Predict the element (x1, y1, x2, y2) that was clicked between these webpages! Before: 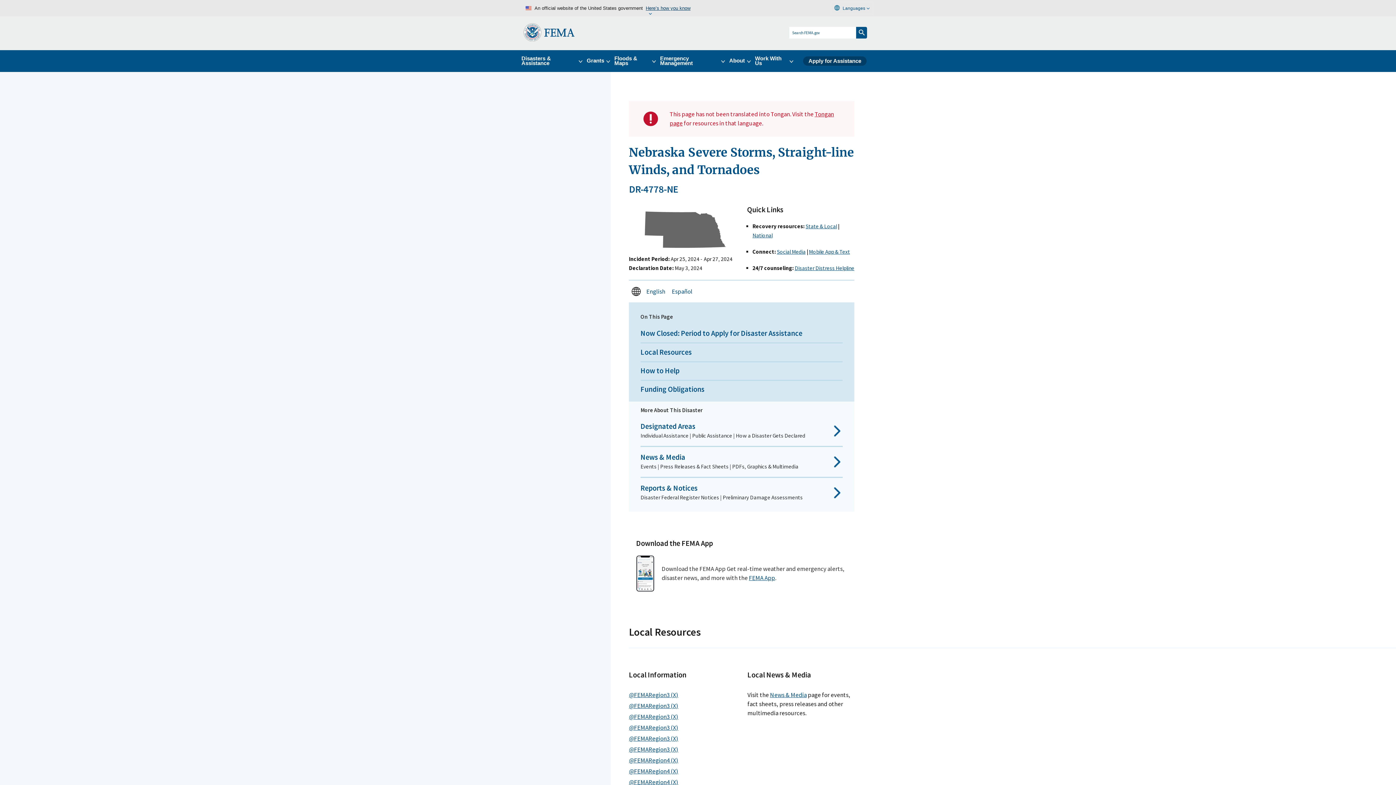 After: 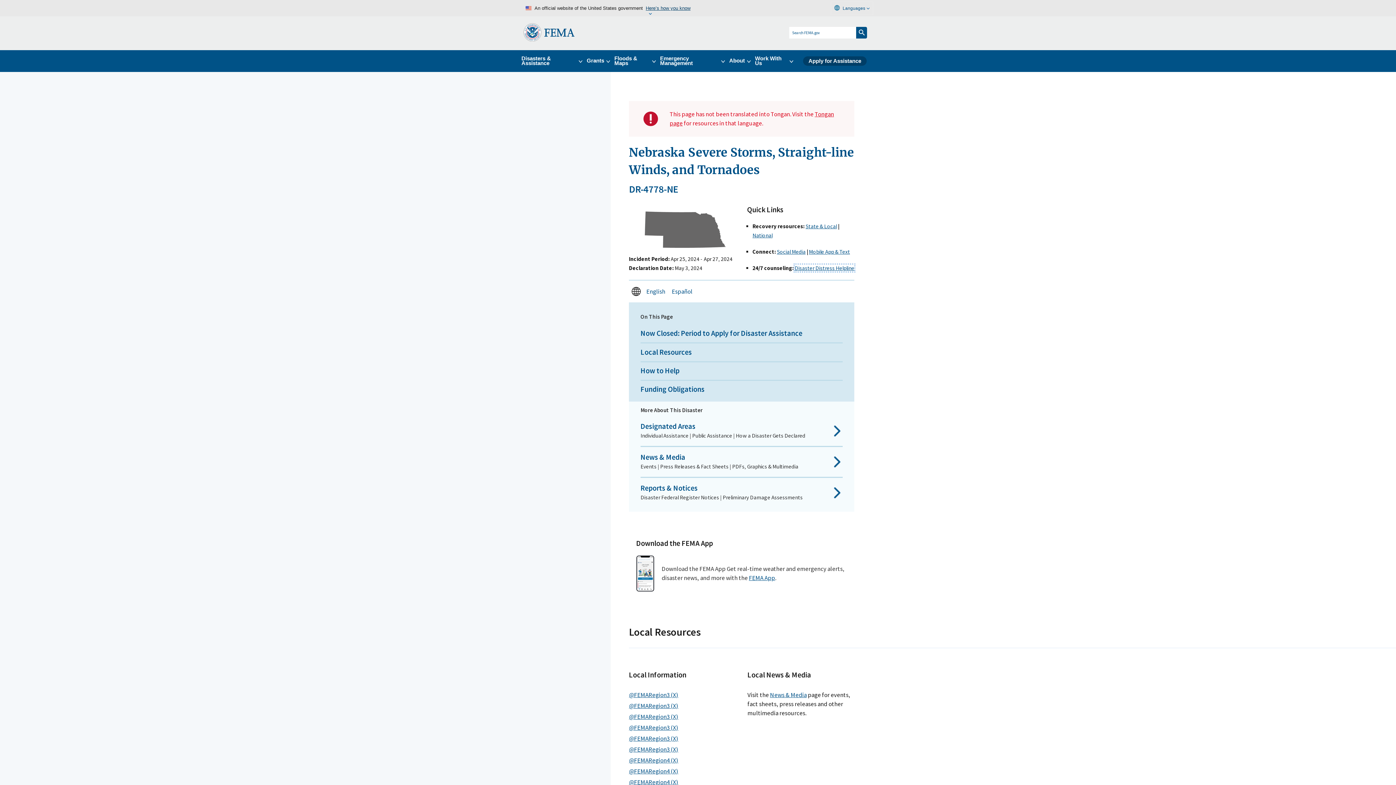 Action: label: Disaster Distress Helpline bbox: (794, 264, 854, 271)